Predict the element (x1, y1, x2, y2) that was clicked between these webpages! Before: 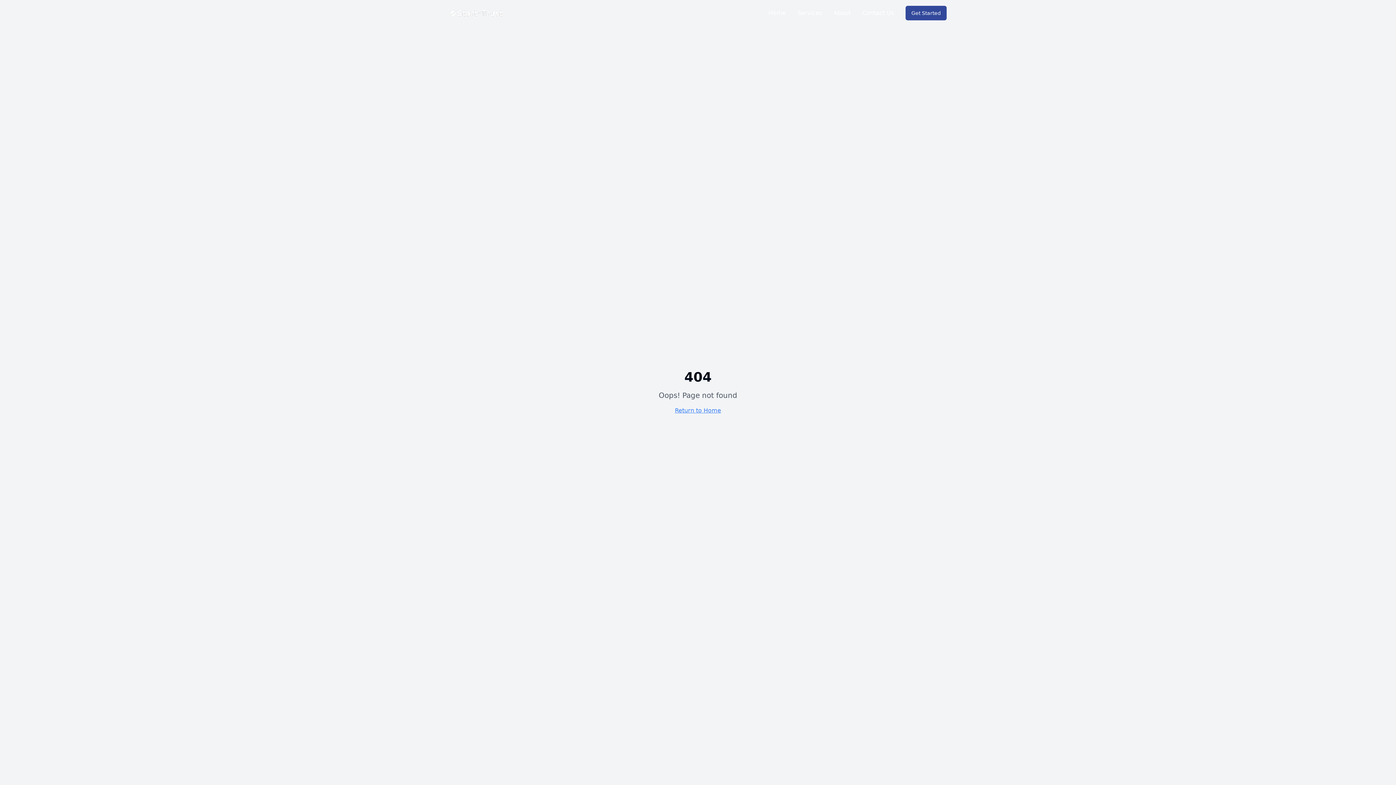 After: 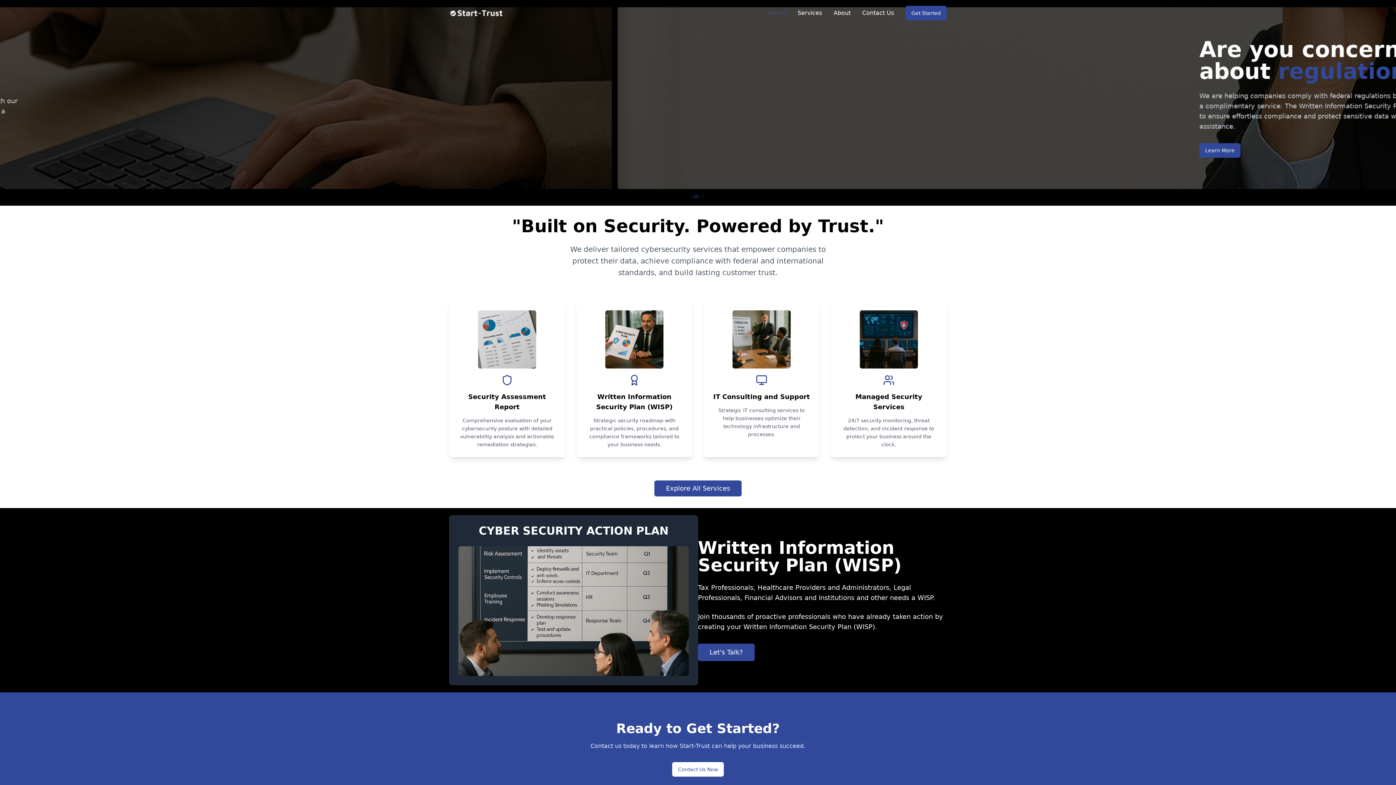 Action: bbox: (768, 8, 786, 17) label: Home